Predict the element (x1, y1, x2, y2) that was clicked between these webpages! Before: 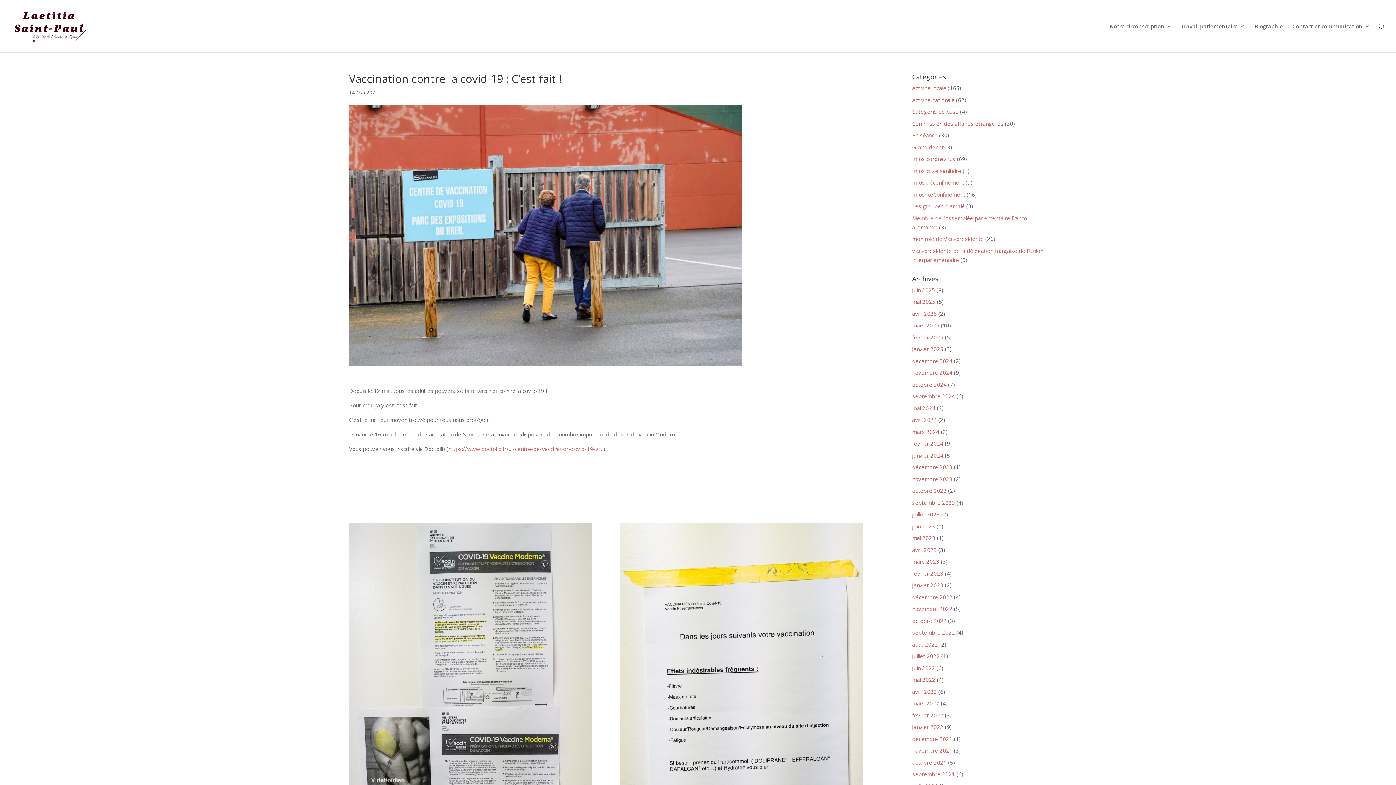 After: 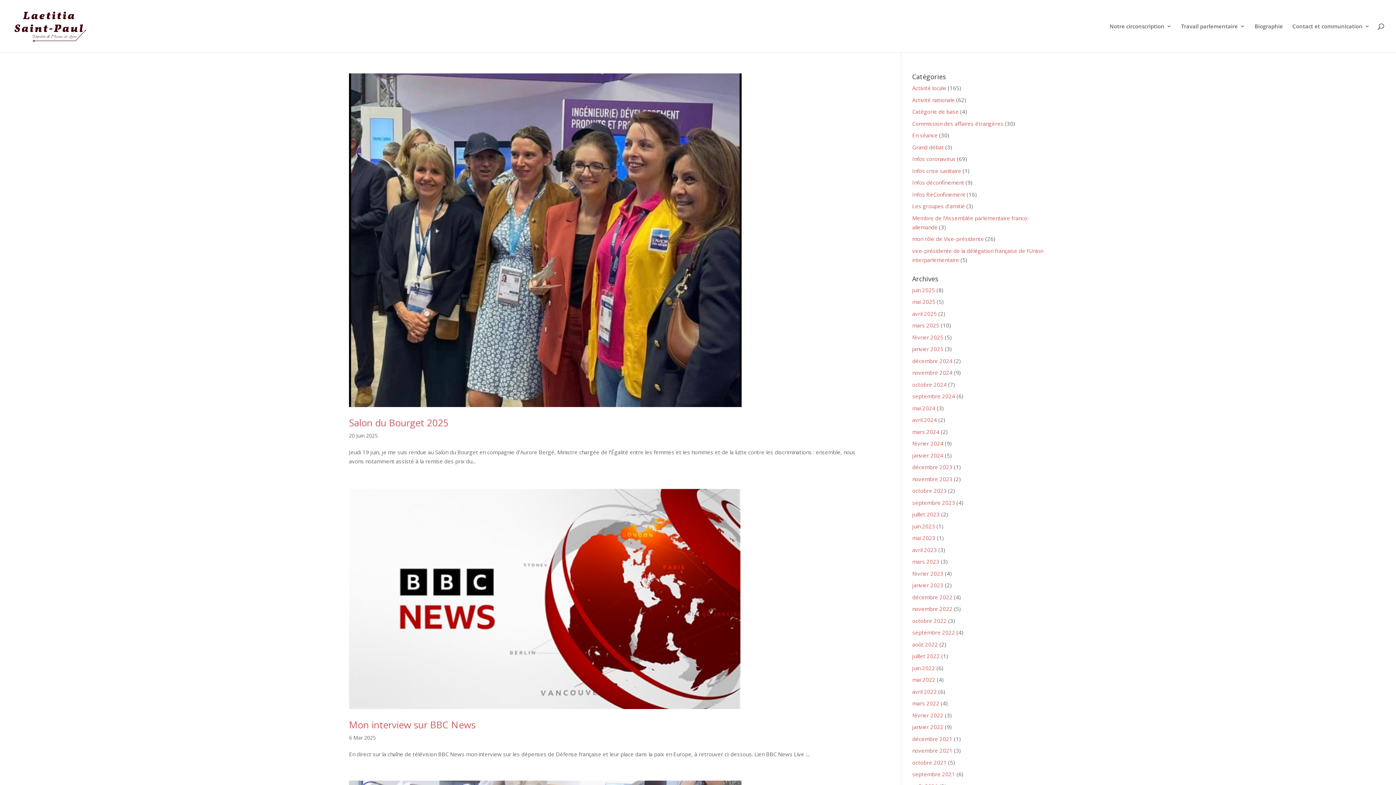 Action: bbox: (912, 96, 954, 103) label: Activité nationale